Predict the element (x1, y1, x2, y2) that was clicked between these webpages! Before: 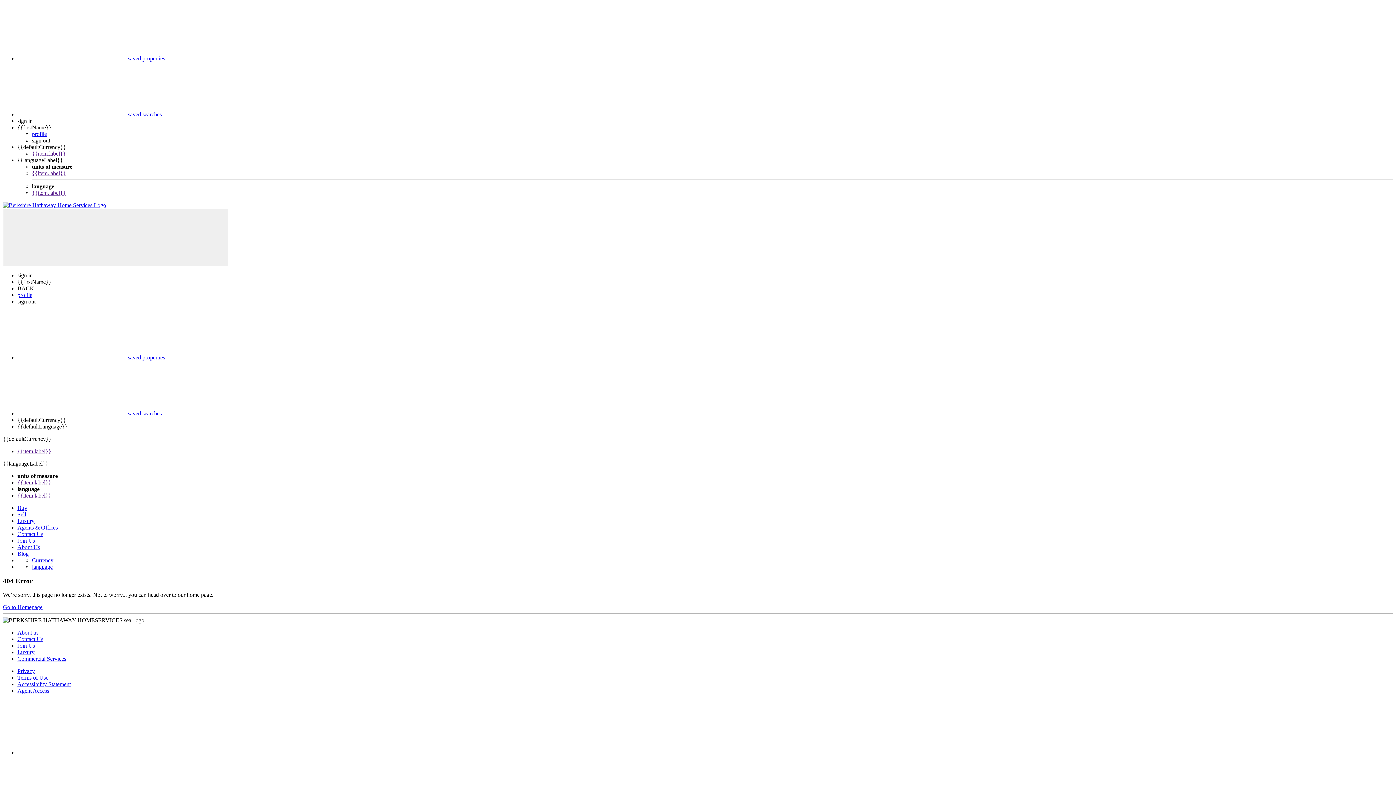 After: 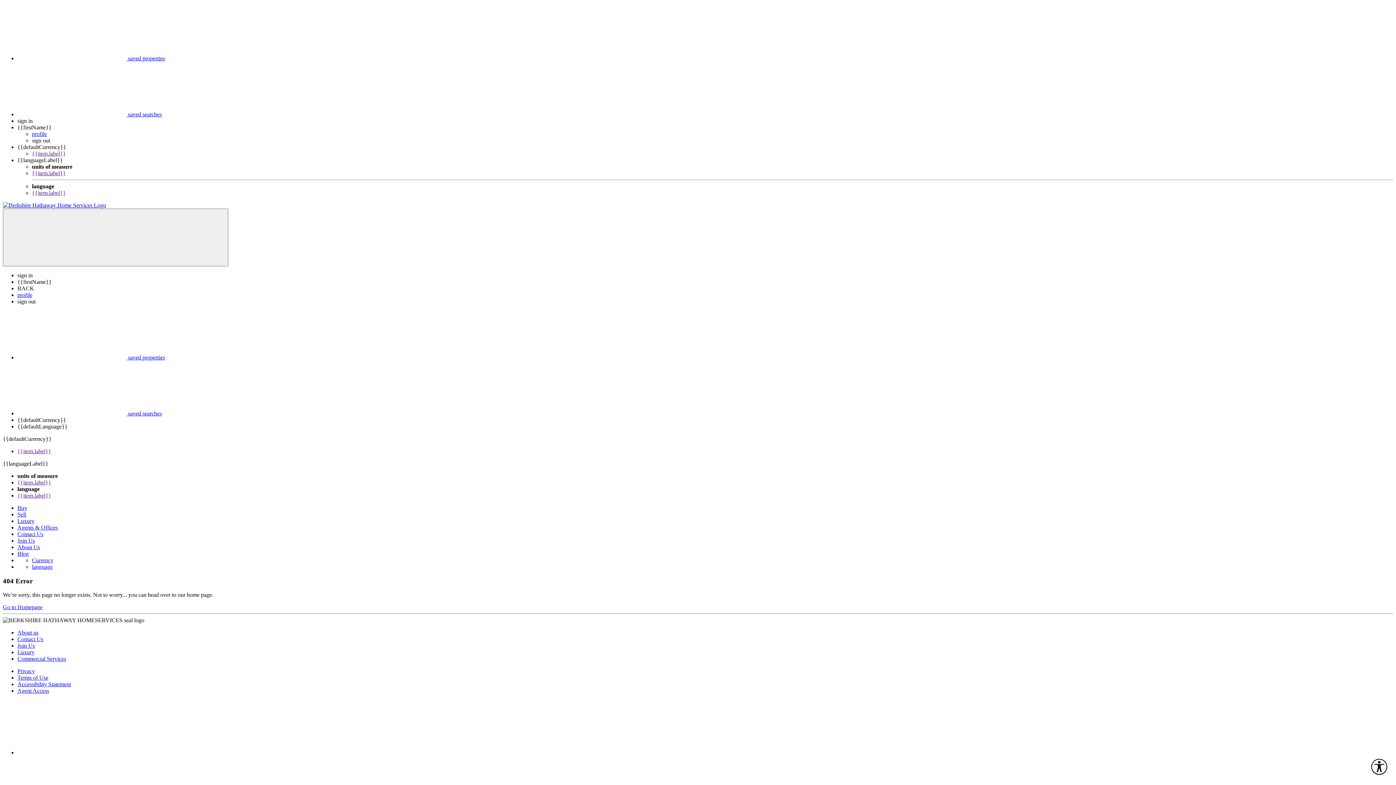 Action: bbox: (17, 417, 66, 423) label: {{defaultCurrency}}